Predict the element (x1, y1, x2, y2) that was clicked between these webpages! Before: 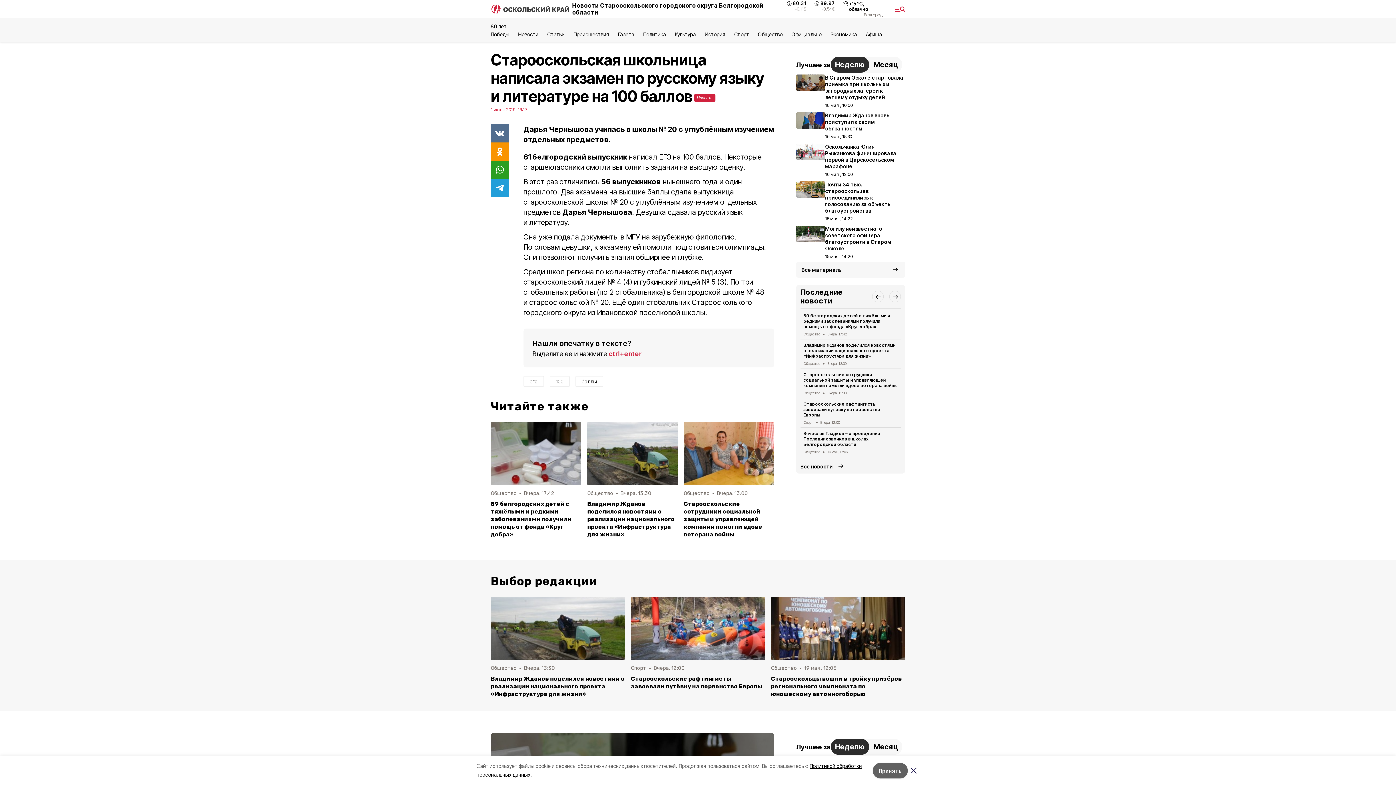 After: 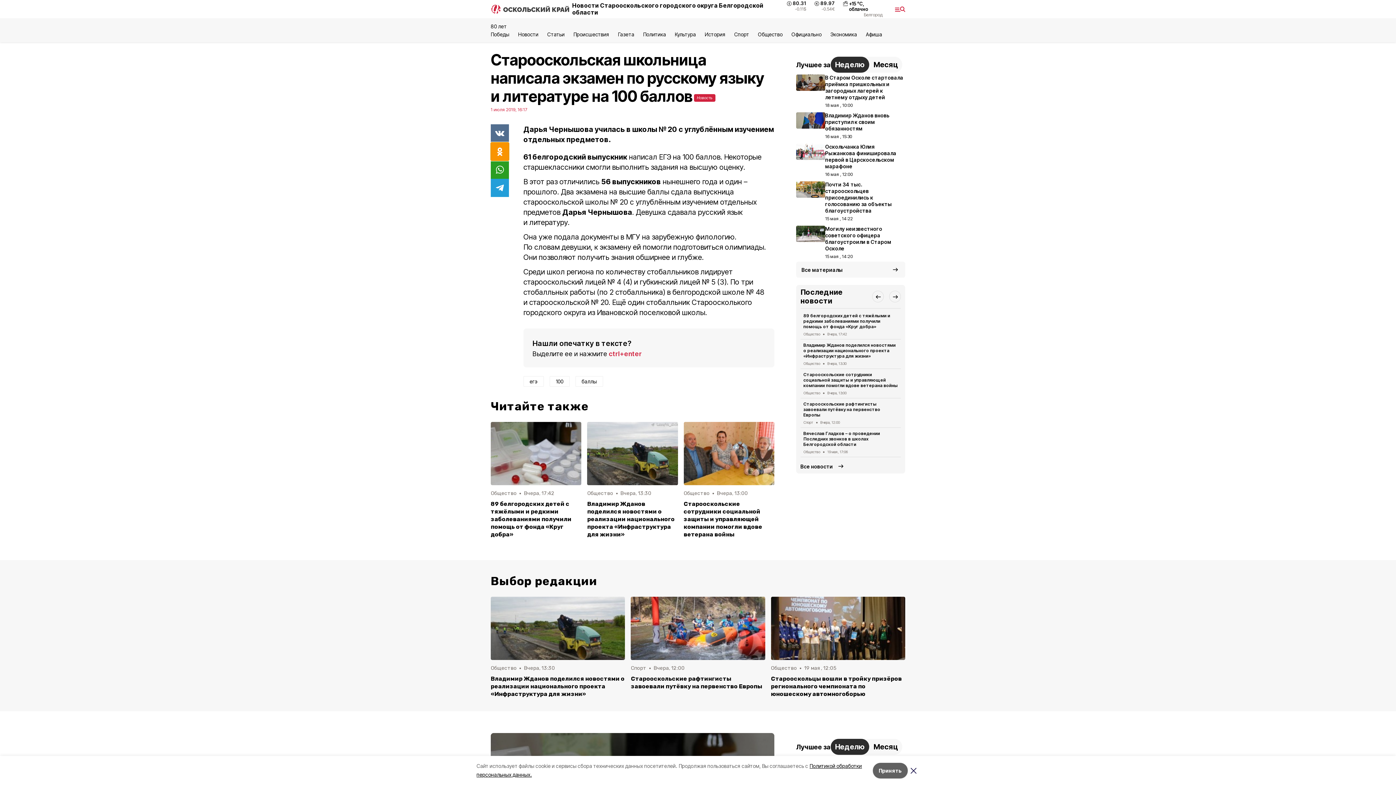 Action: bbox: (490, 142, 509, 160)